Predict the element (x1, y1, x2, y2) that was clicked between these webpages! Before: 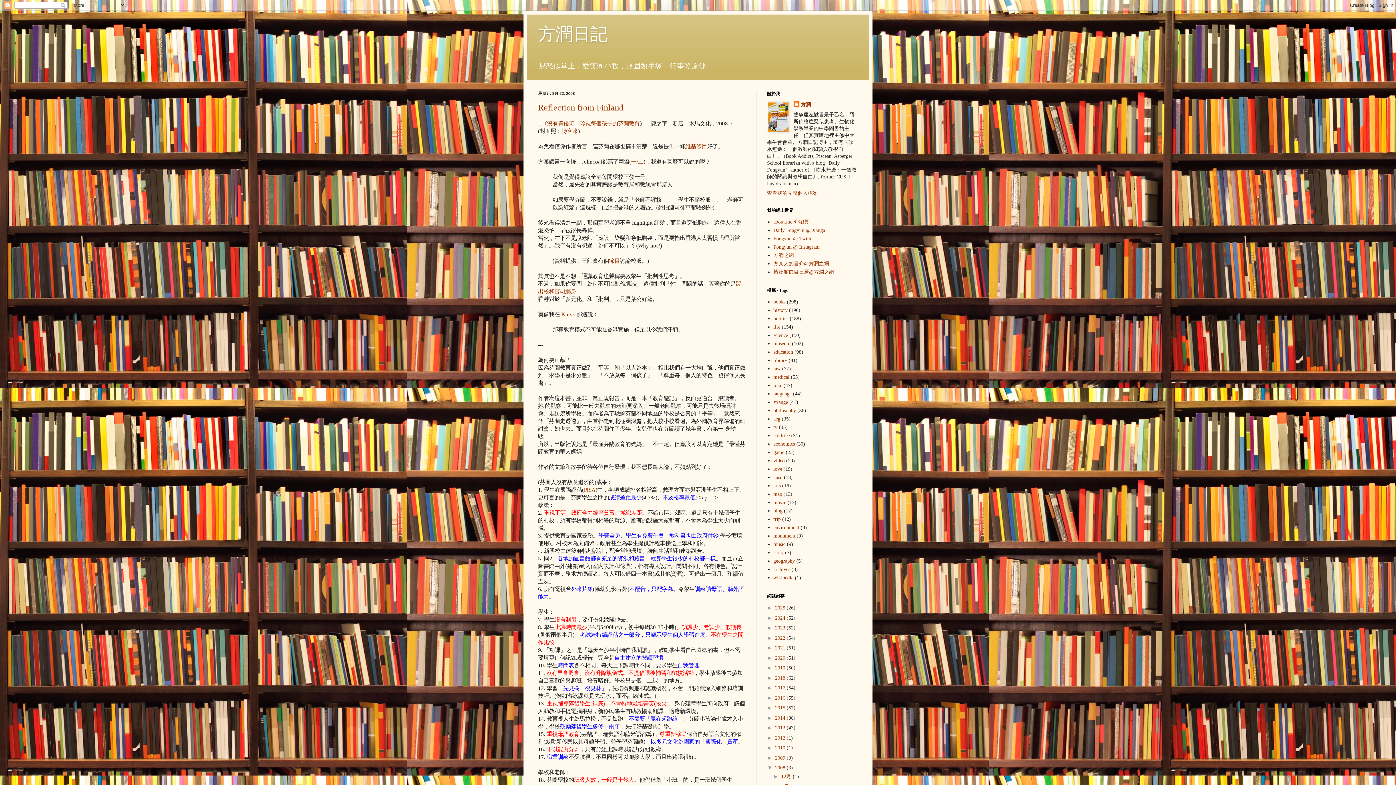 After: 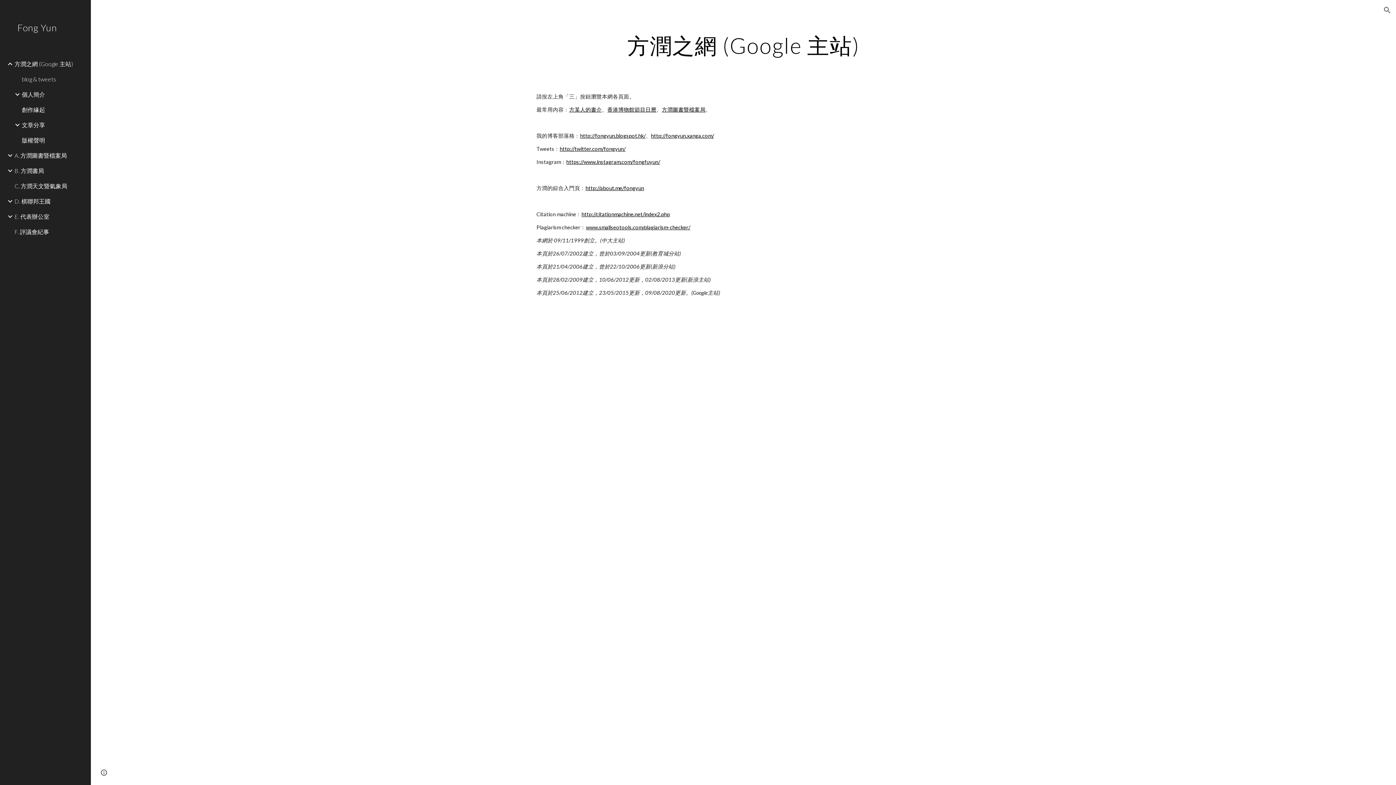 Action: label: 方潤之網 bbox: (773, 252, 794, 258)